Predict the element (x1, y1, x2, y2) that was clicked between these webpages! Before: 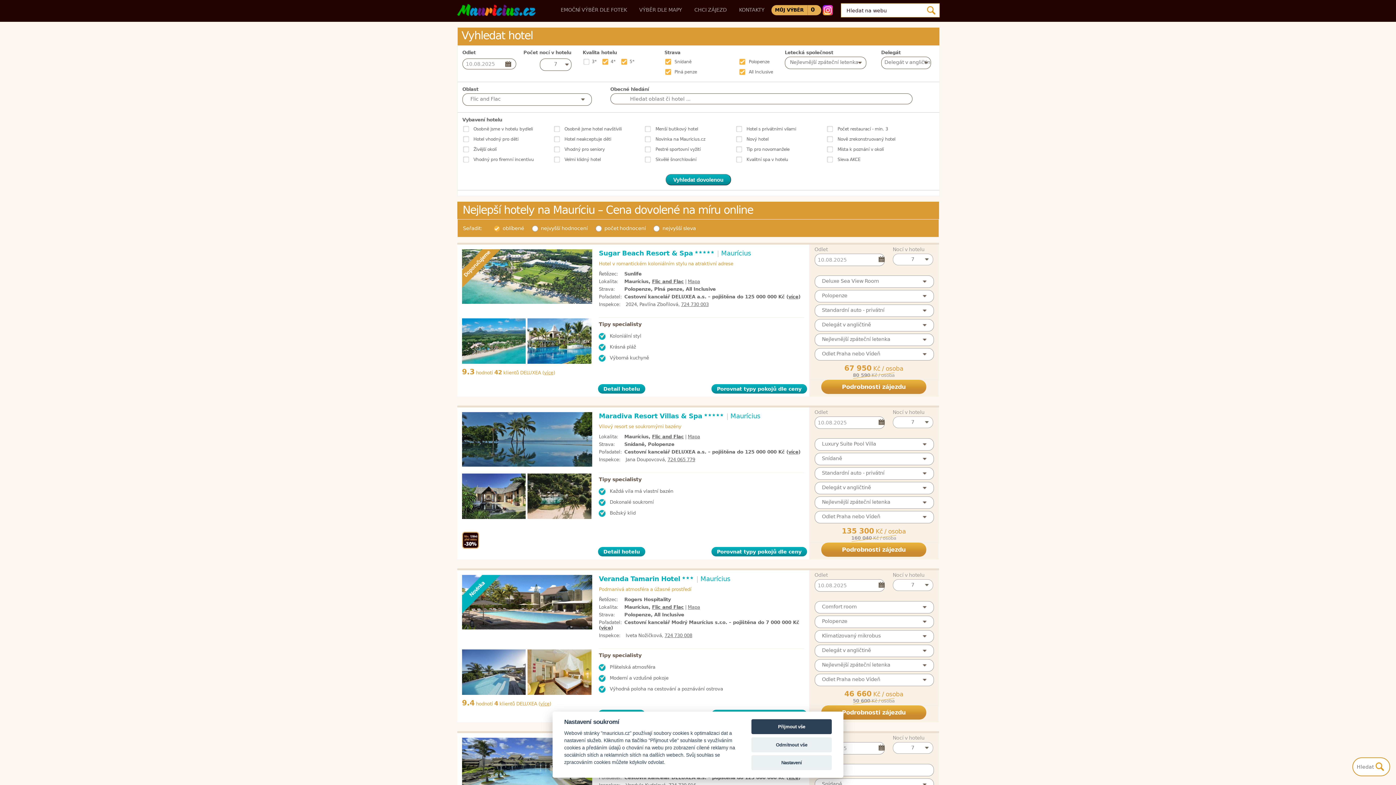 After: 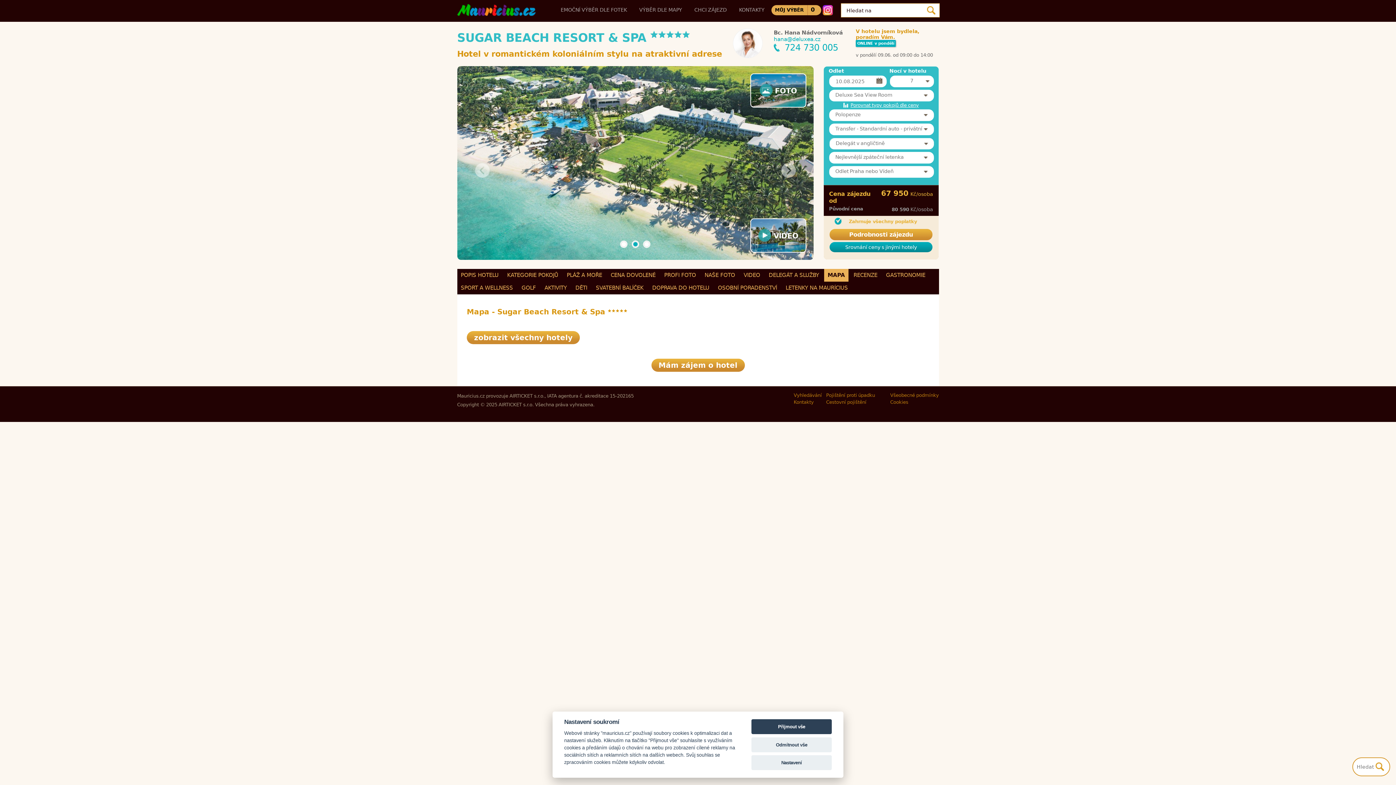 Action: bbox: (687, 278, 700, 284) label: Mapa